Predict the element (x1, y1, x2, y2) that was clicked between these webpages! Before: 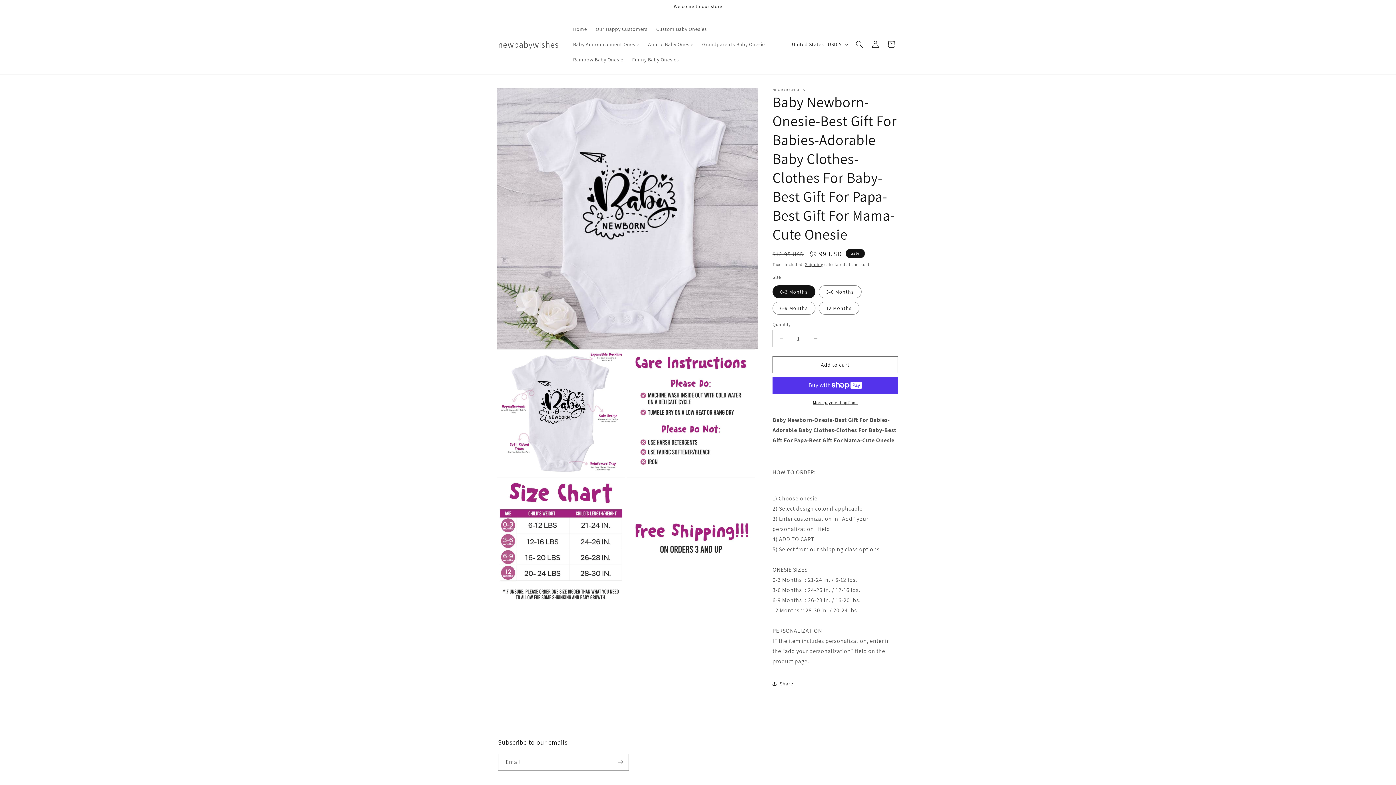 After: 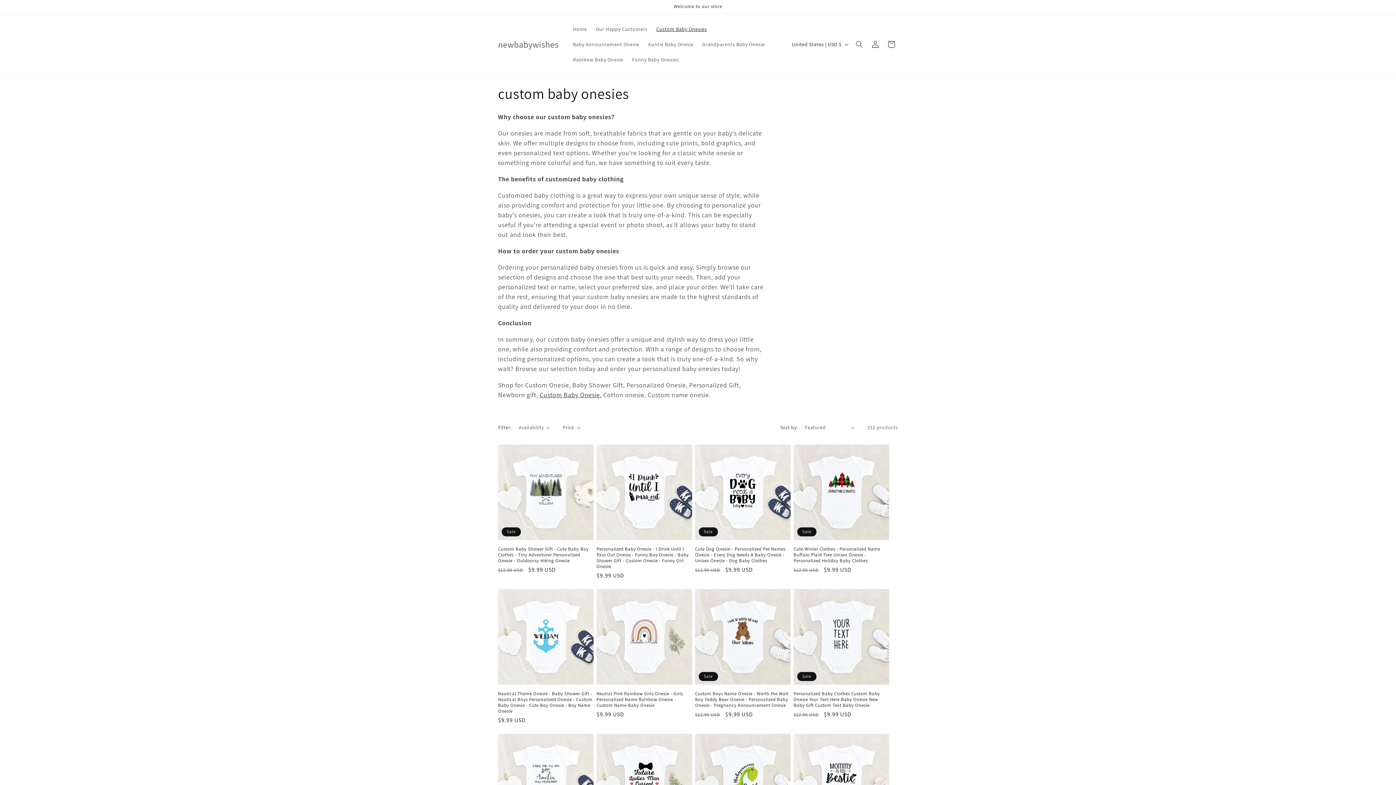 Action: label: Custom Baby Onesies bbox: (652, 21, 711, 36)